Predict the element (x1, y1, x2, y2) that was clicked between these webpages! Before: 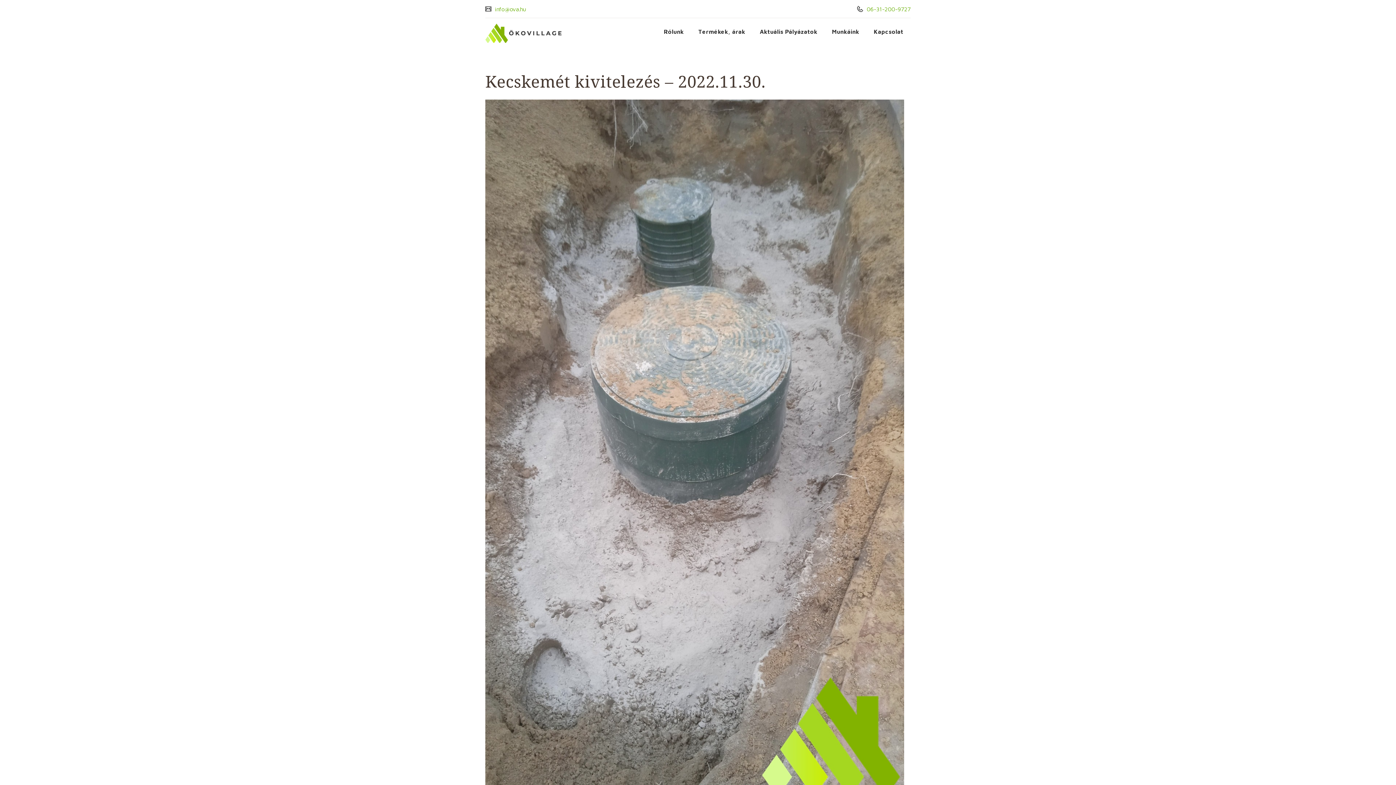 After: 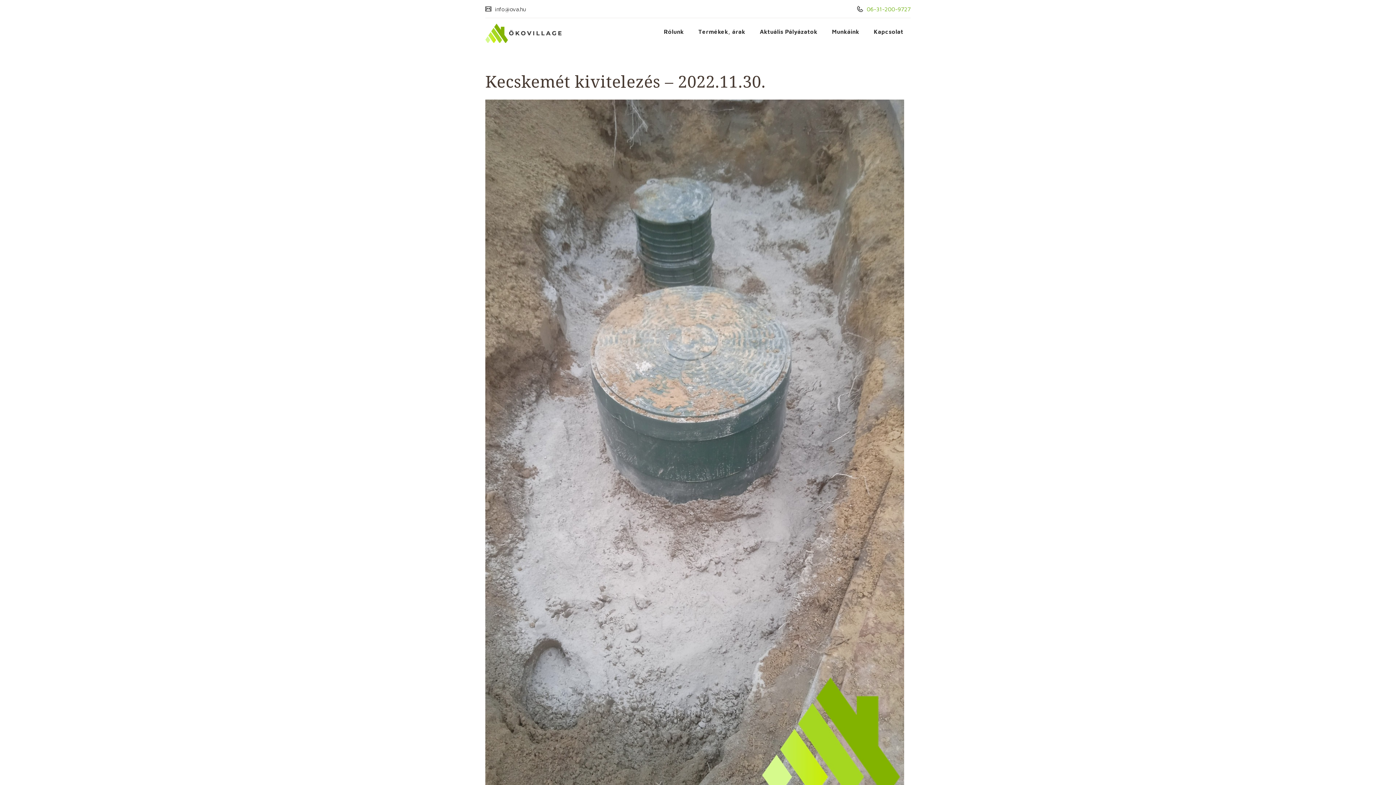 Action: label:  info@ova.hu bbox: (493, 5, 526, 12)